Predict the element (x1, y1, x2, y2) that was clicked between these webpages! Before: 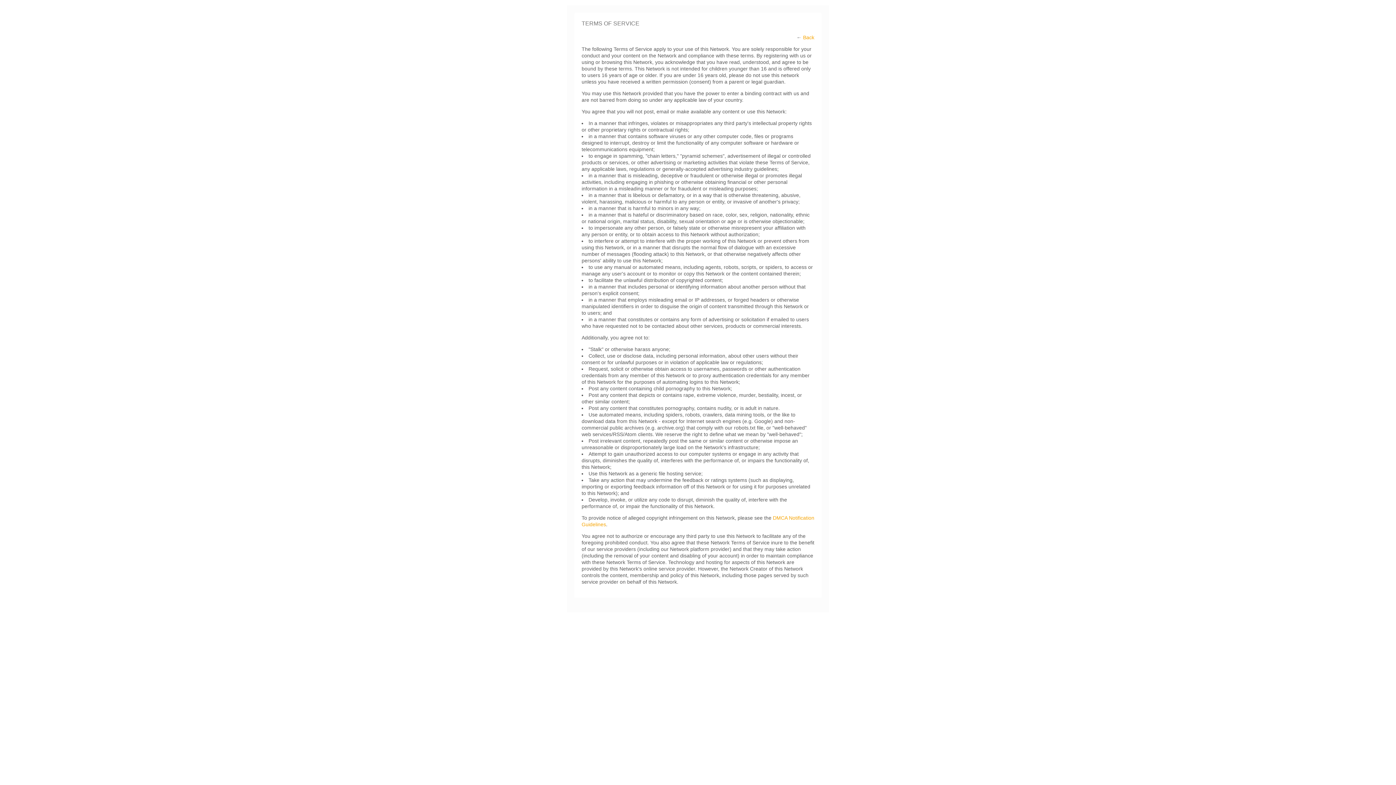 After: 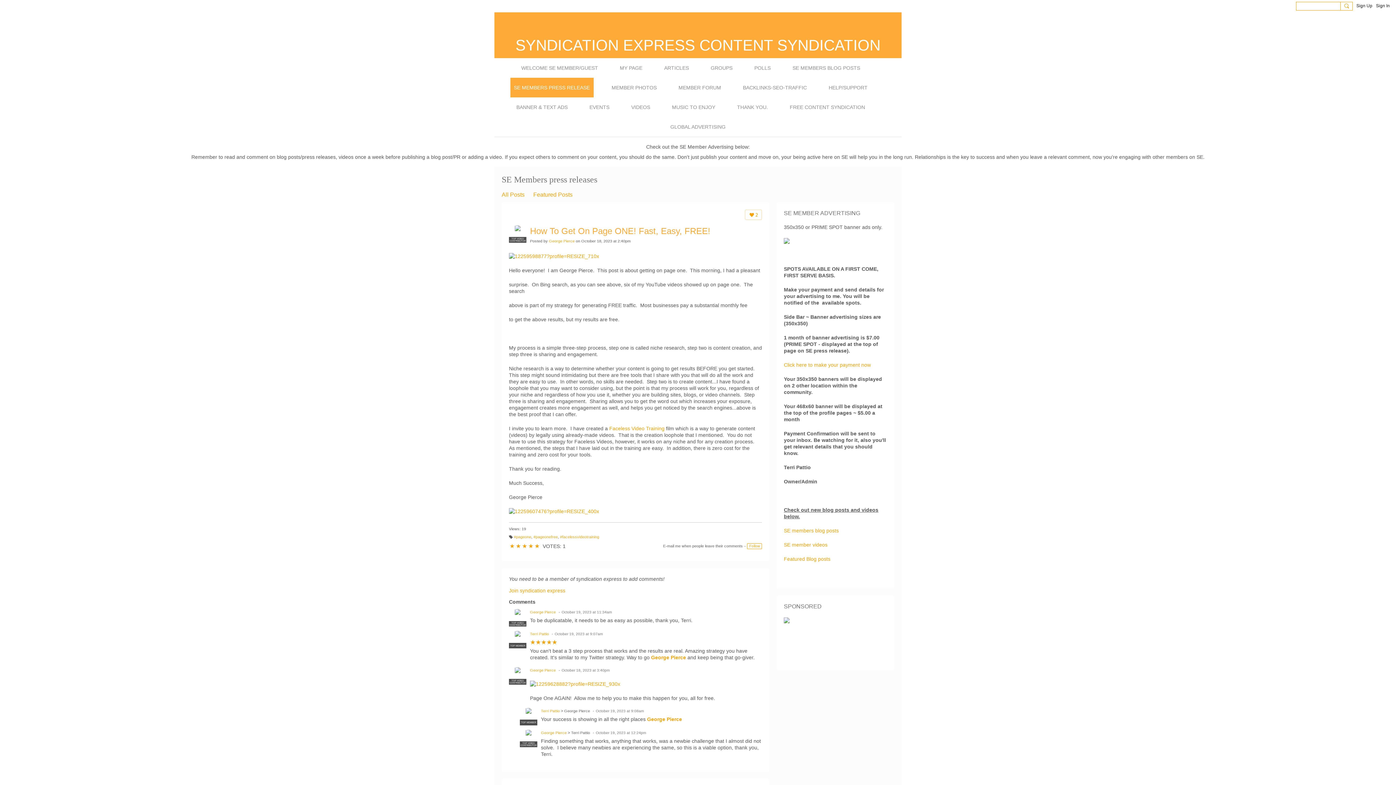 Action: label: Back bbox: (803, 34, 814, 40)